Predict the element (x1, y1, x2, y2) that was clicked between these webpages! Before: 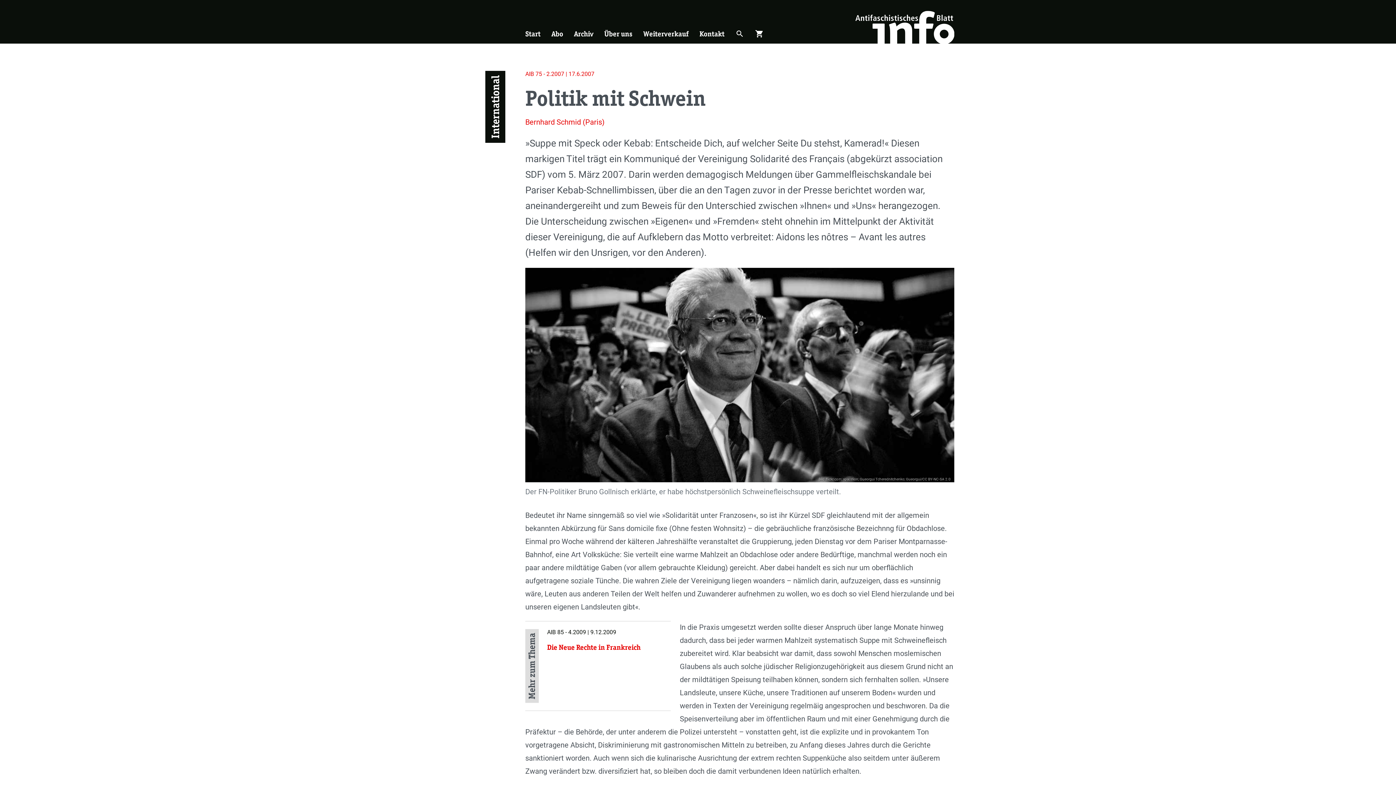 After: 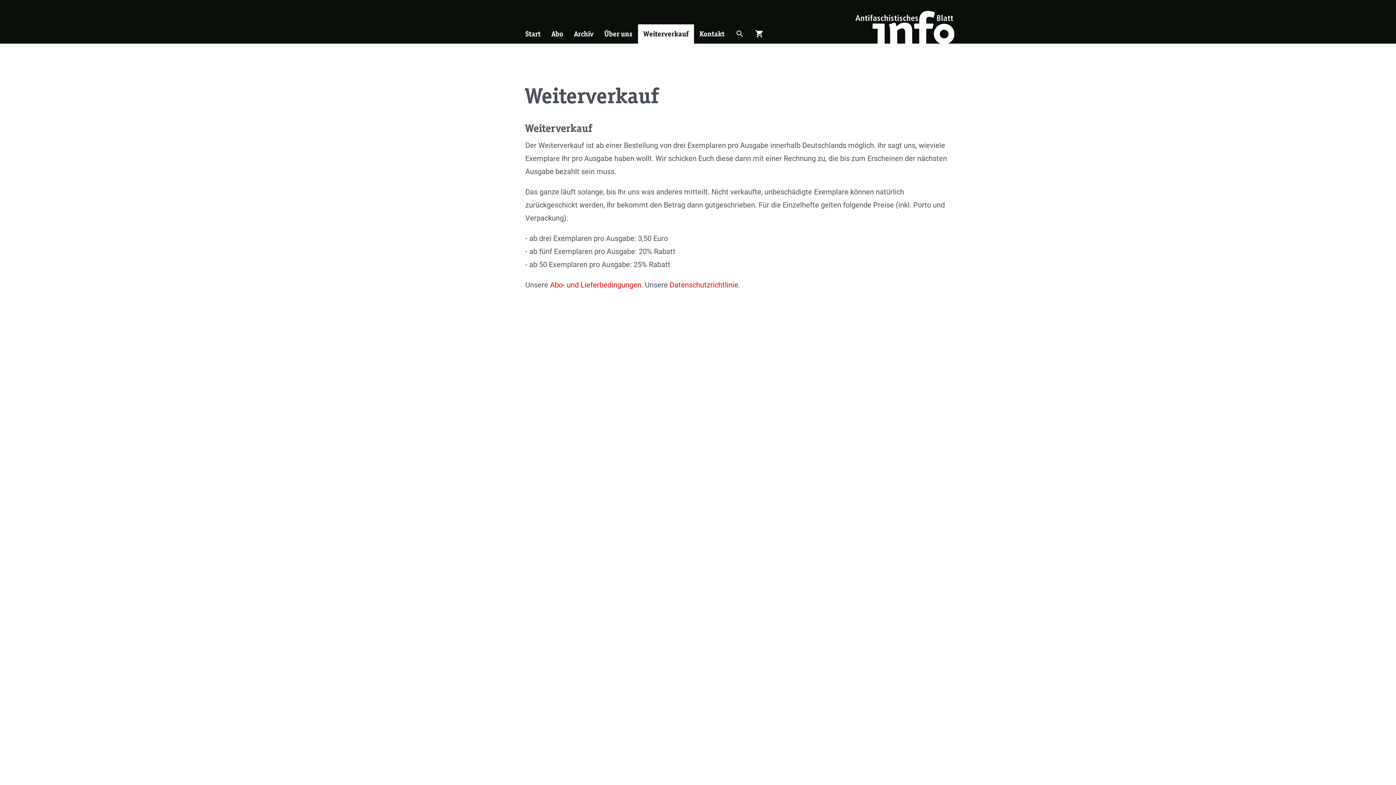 Action: bbox: (638, 24, 694, 43) label: Weiterverkauf